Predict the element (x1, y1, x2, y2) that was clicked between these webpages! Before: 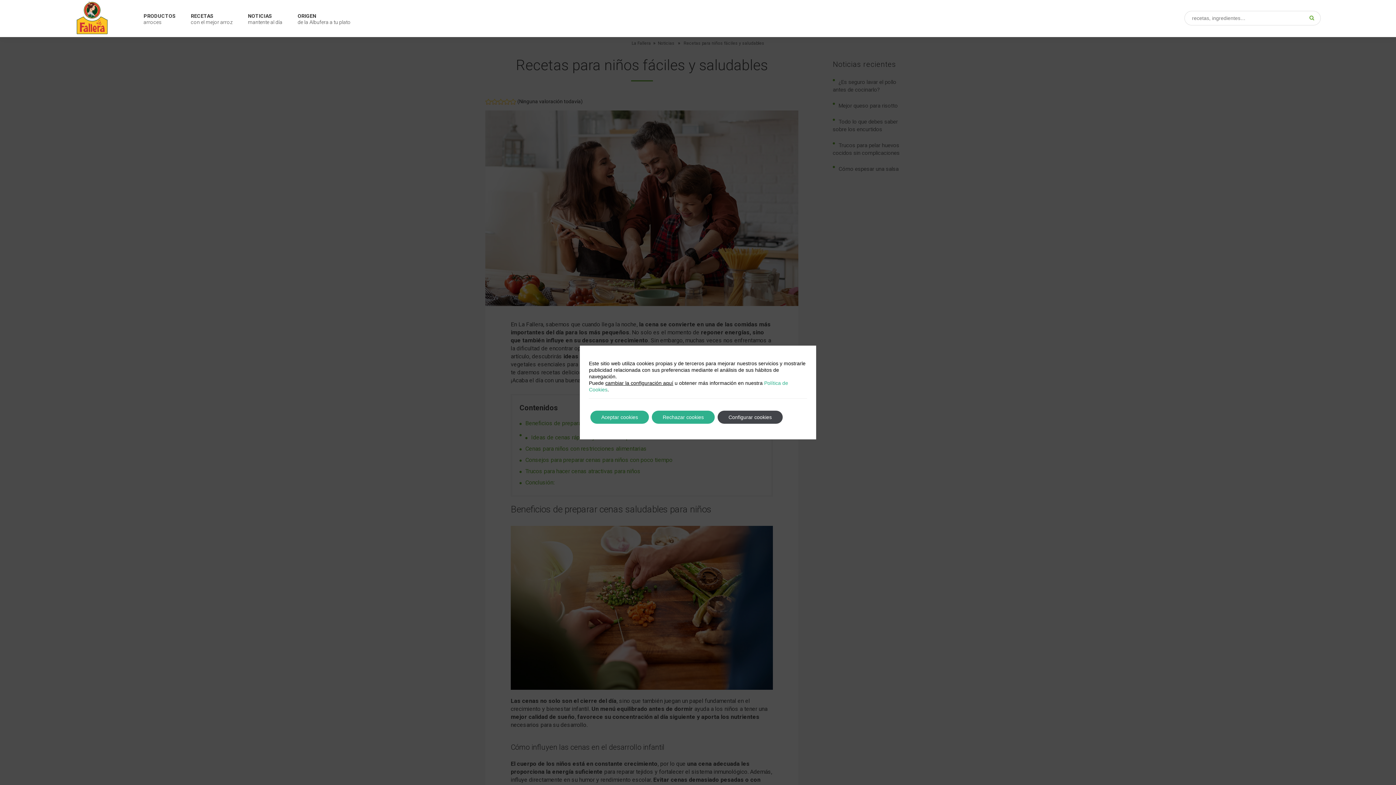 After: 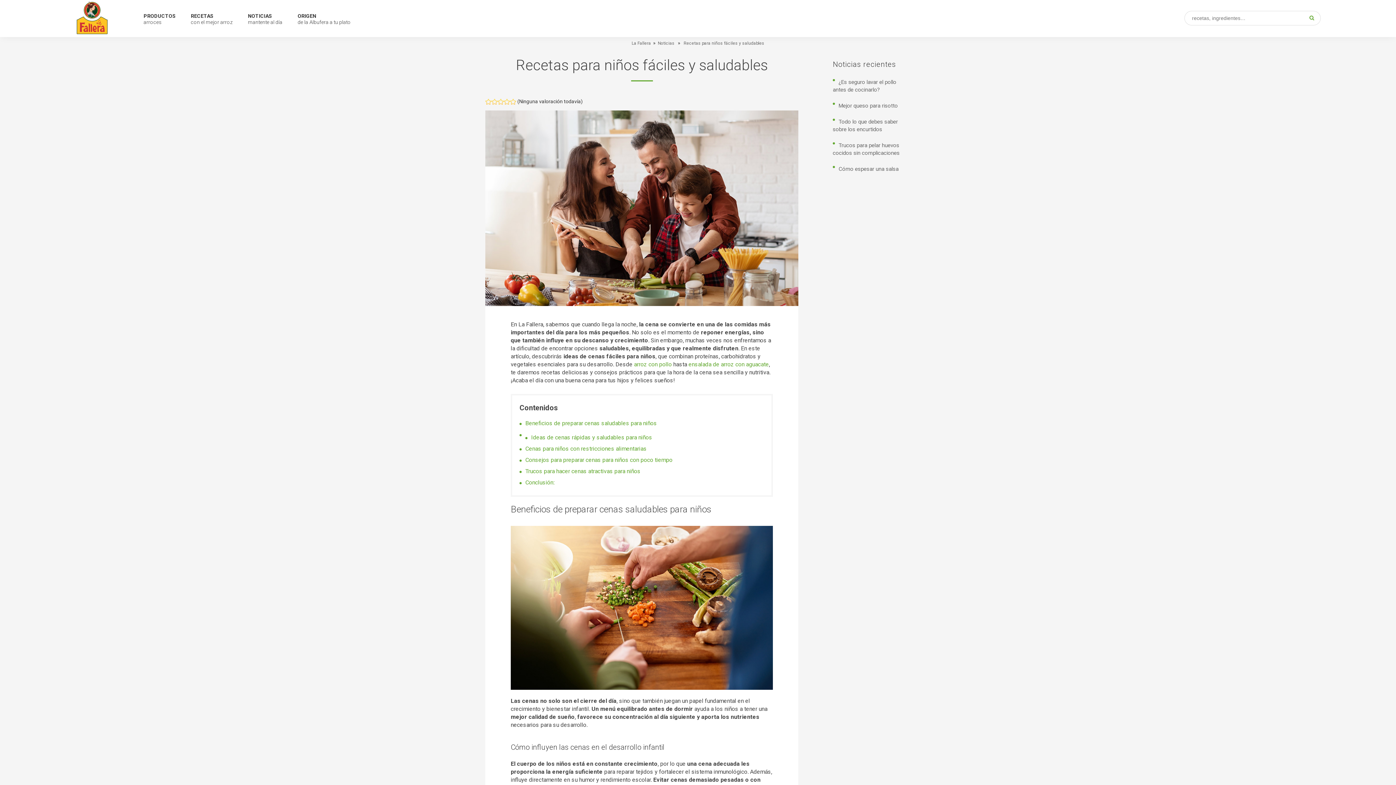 Action: label: Rechazar cookies bbox: (652, 410, 714, 424)